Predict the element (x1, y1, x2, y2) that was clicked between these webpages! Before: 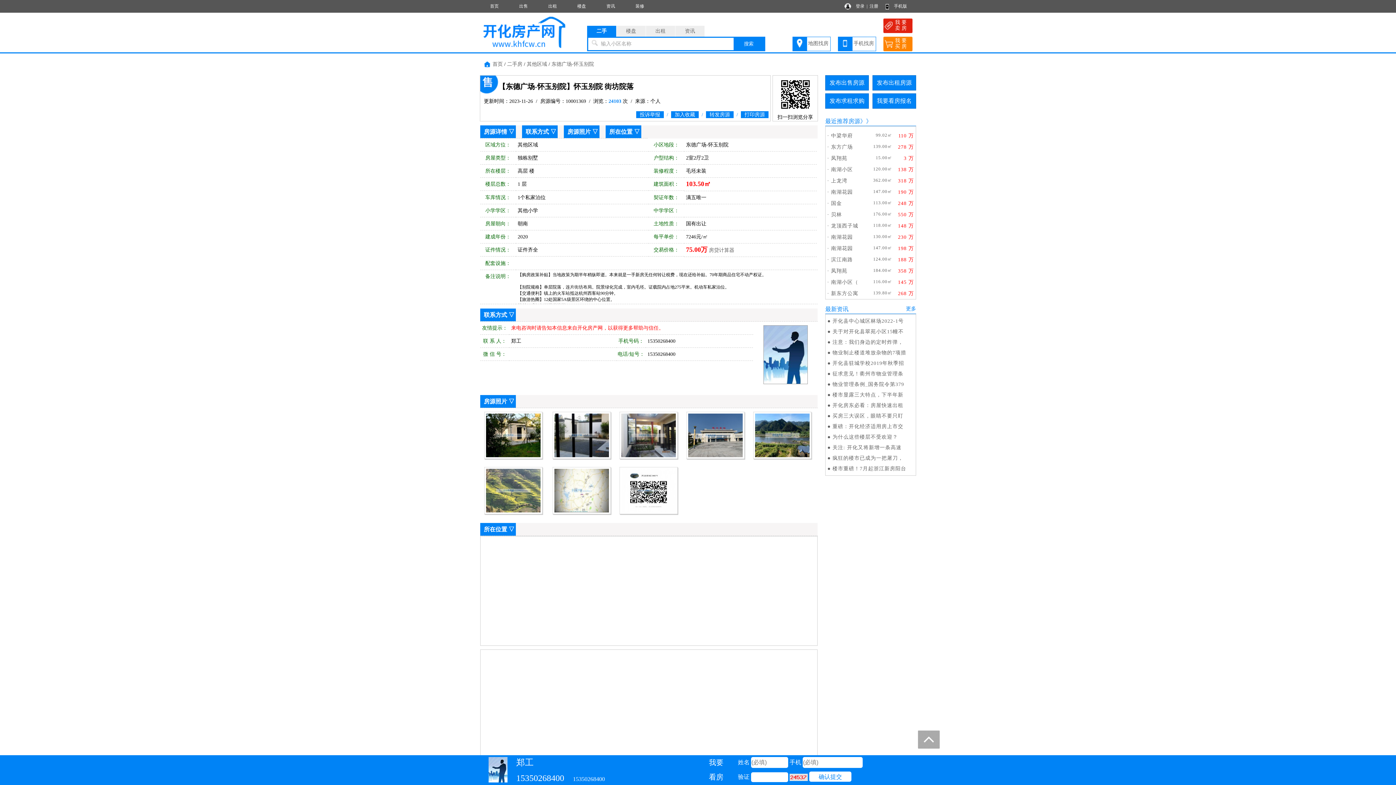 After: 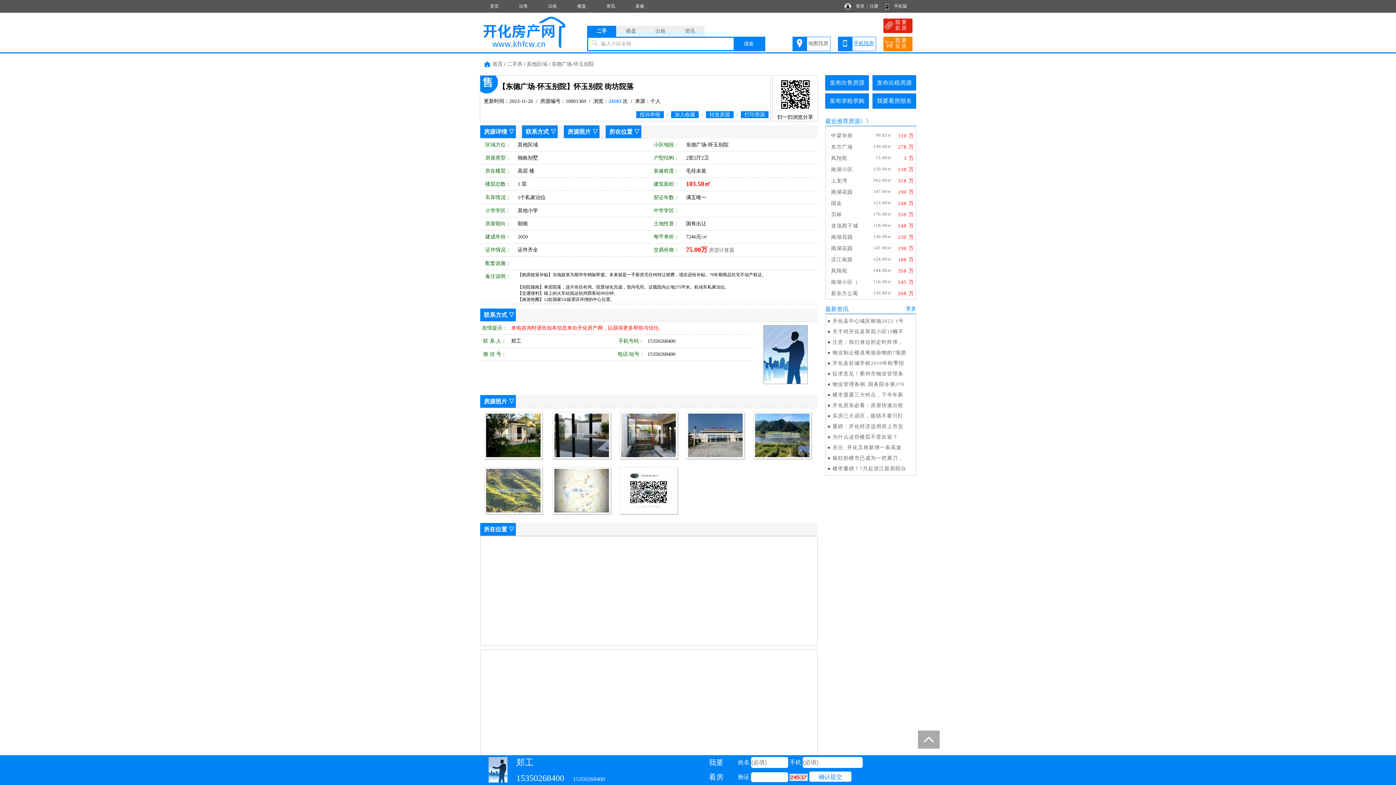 Action: bbox: (853, 39, 876, 47) label: 手机找房